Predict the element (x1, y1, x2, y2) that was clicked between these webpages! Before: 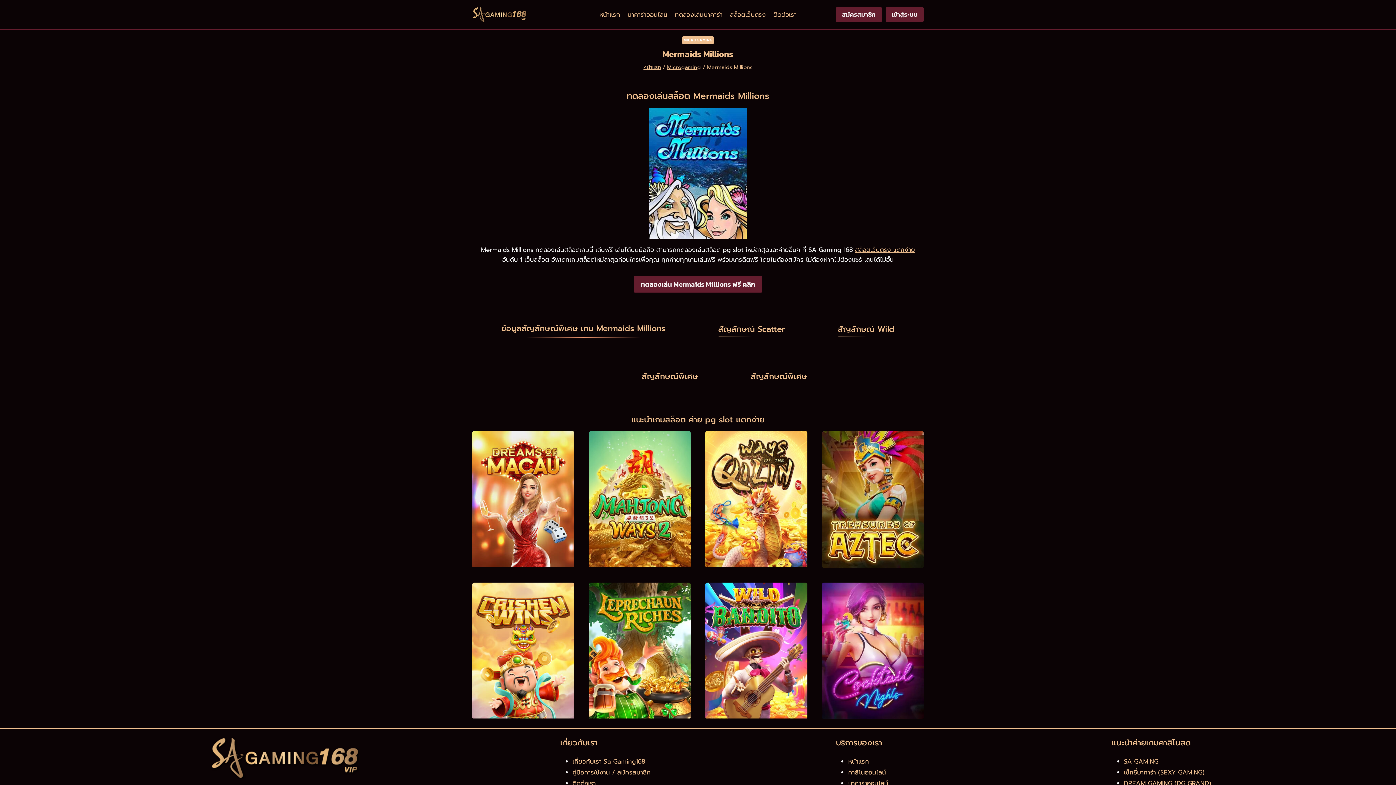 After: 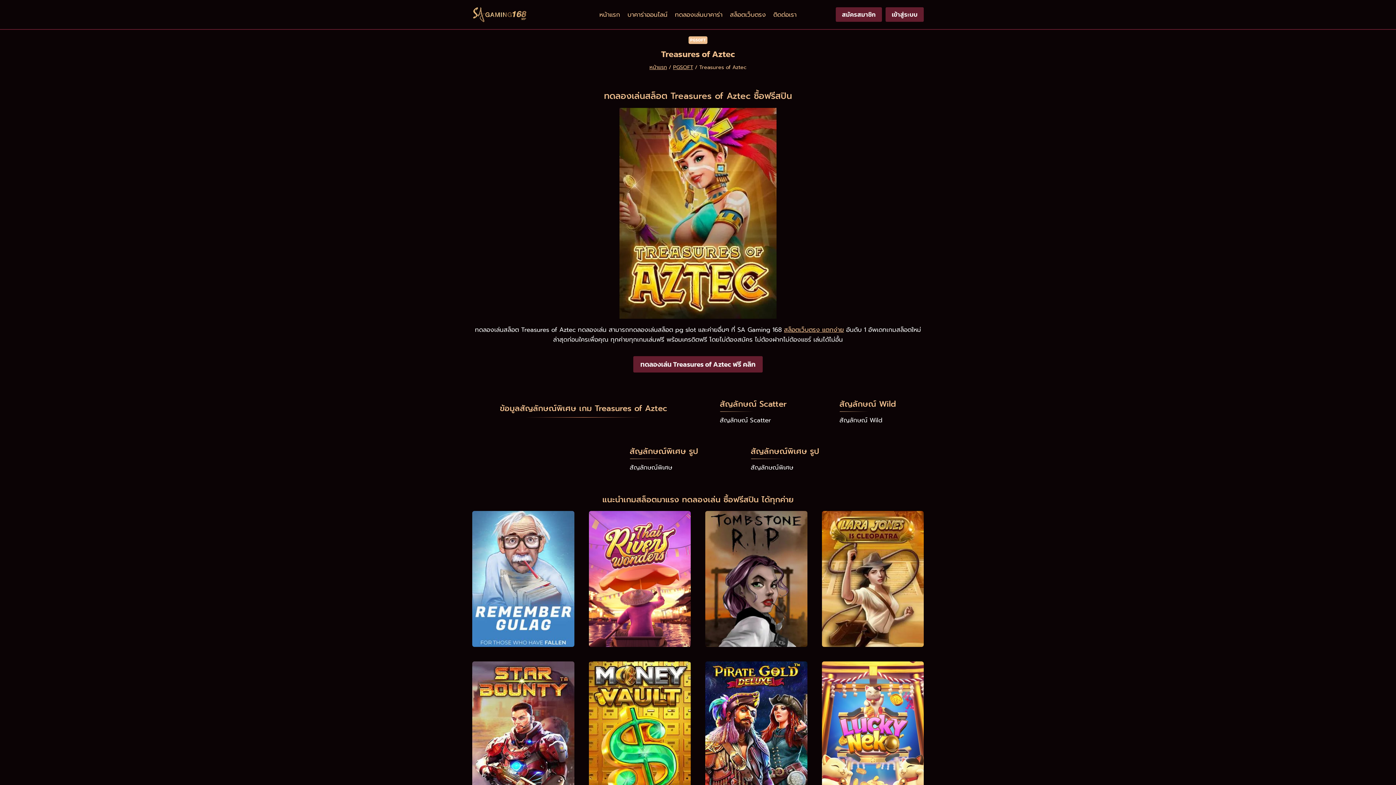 Action: bbox: (822, 431, 924, 568) label: Read More Treasures of Aztec